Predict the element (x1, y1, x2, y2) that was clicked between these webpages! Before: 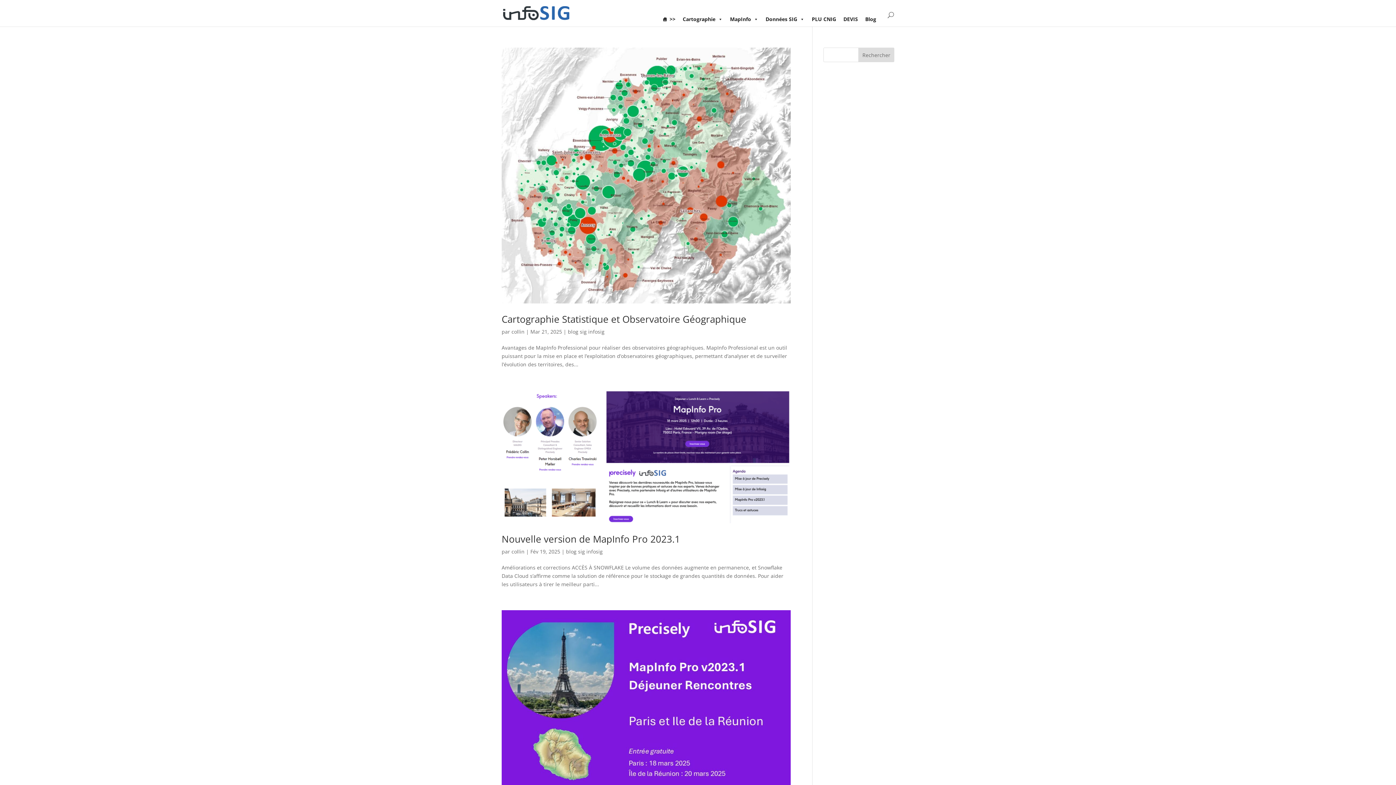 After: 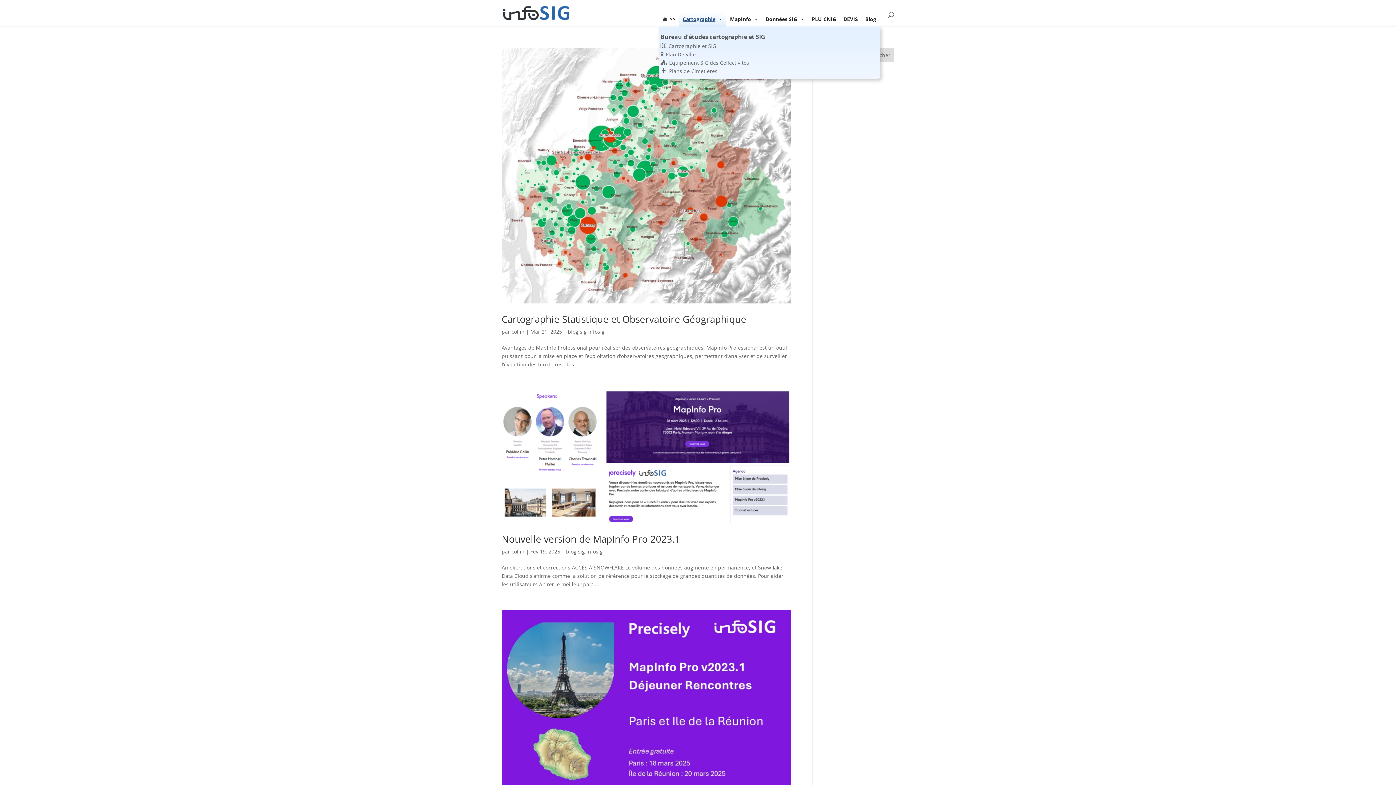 Action: bbox: (679, 12, 726, 26) label: Cartographie